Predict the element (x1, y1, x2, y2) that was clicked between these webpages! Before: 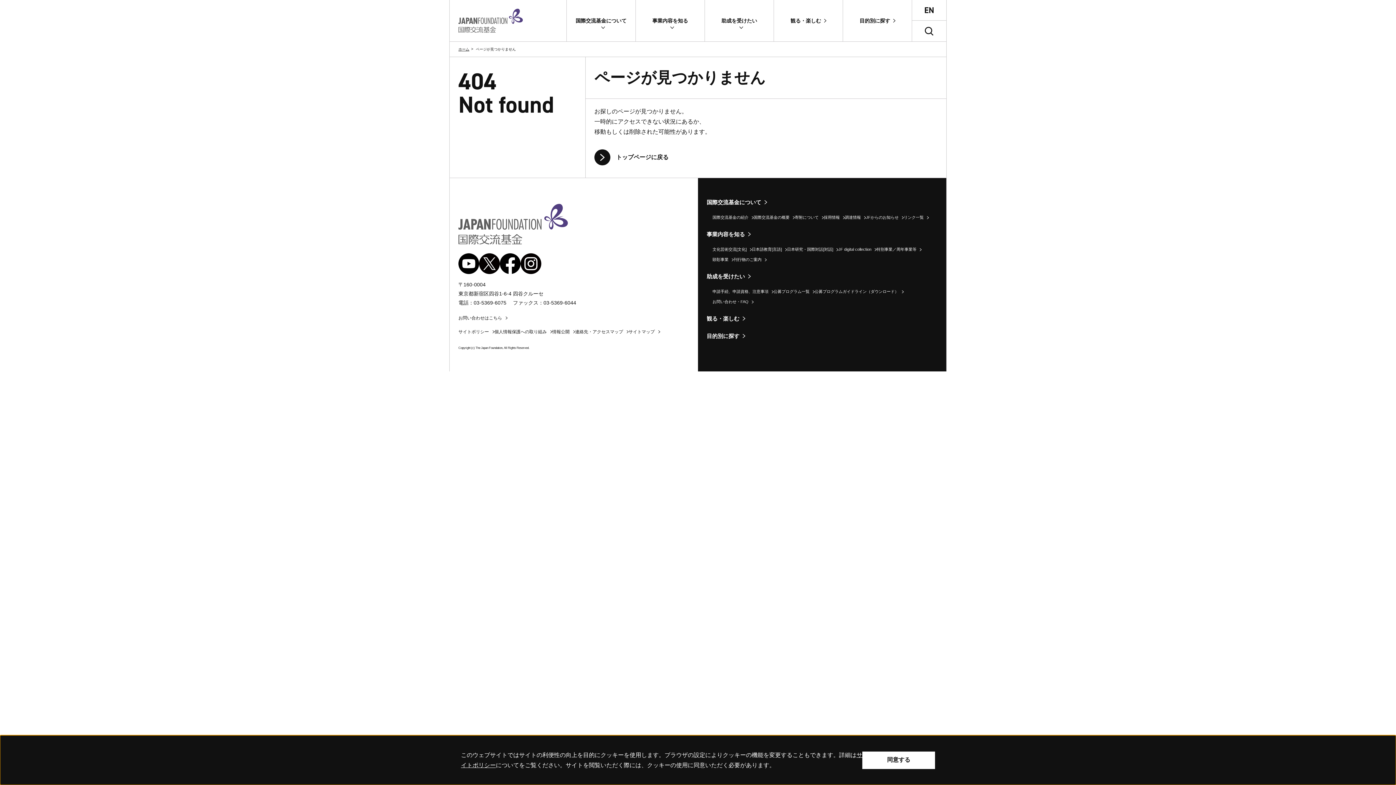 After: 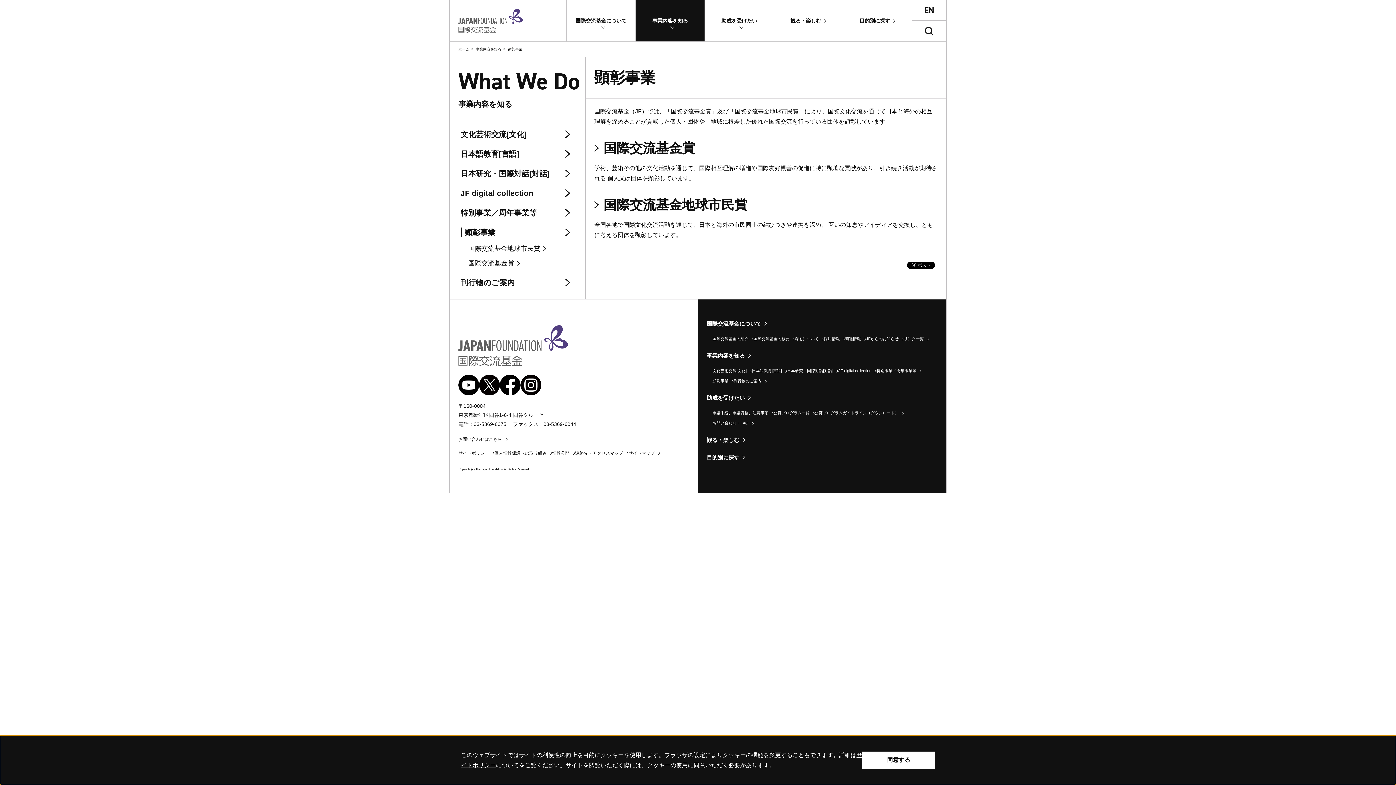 Action: label: 顕彰事業 bbox: (712, 256, 733, 263)